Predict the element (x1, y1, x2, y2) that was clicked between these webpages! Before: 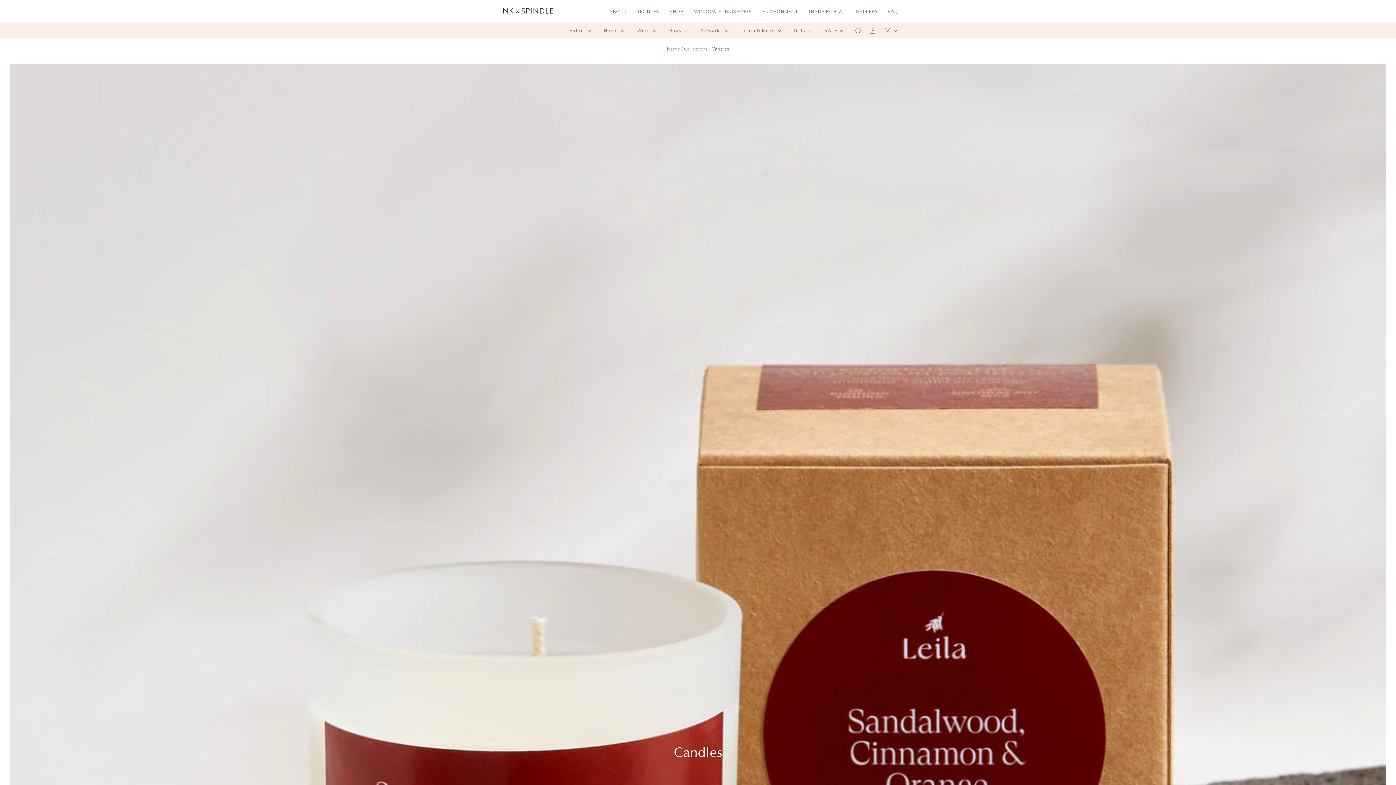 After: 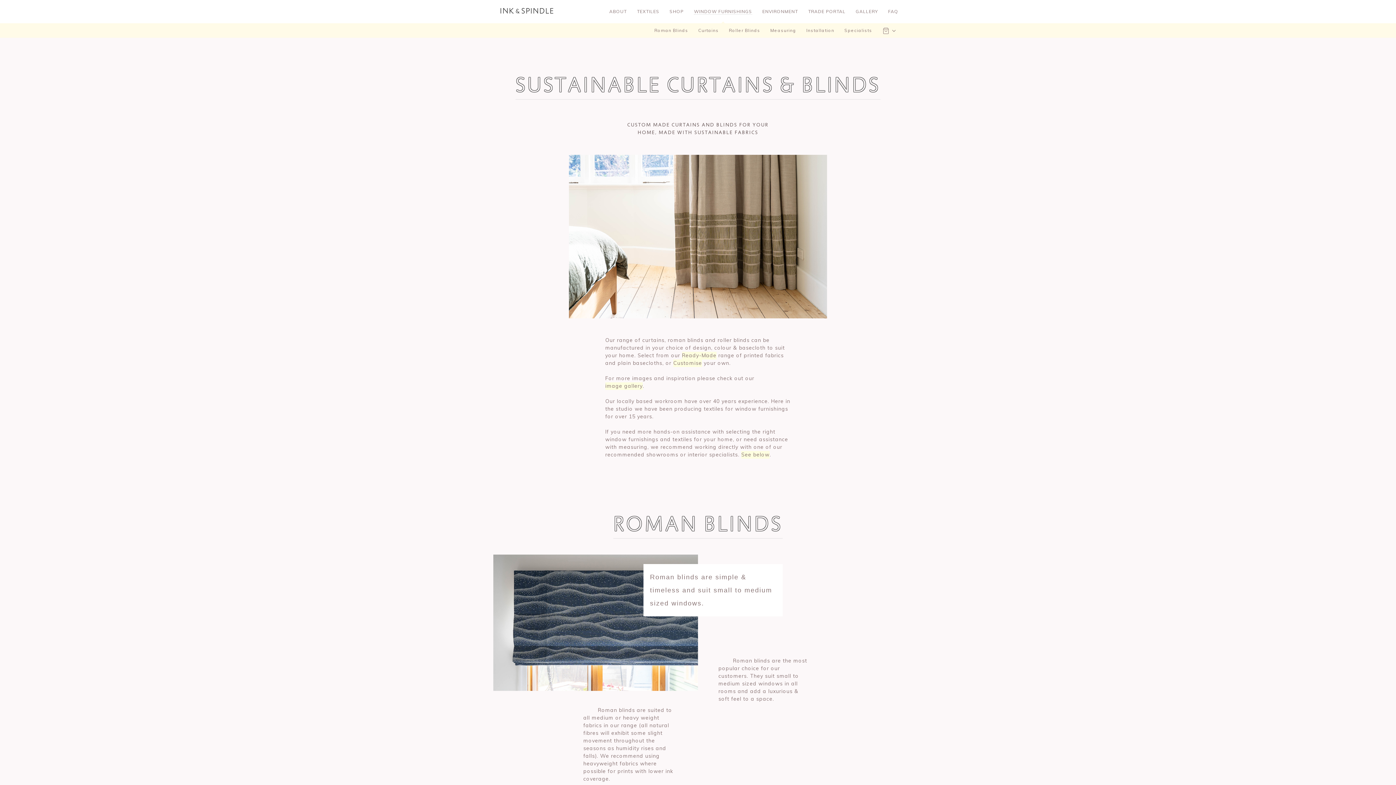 Action: label: WINDOW FURNISHINGS bbox: (689, 4, 756, 18)